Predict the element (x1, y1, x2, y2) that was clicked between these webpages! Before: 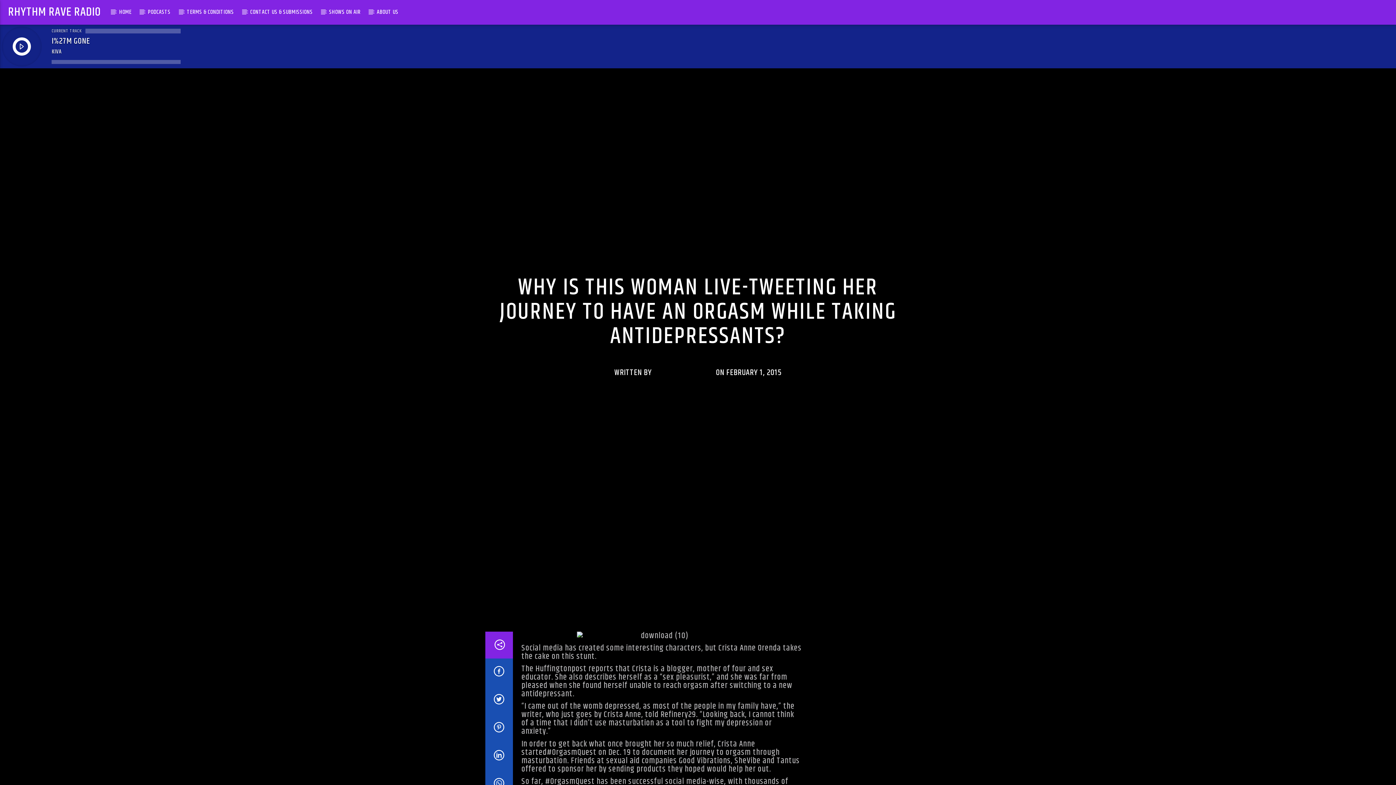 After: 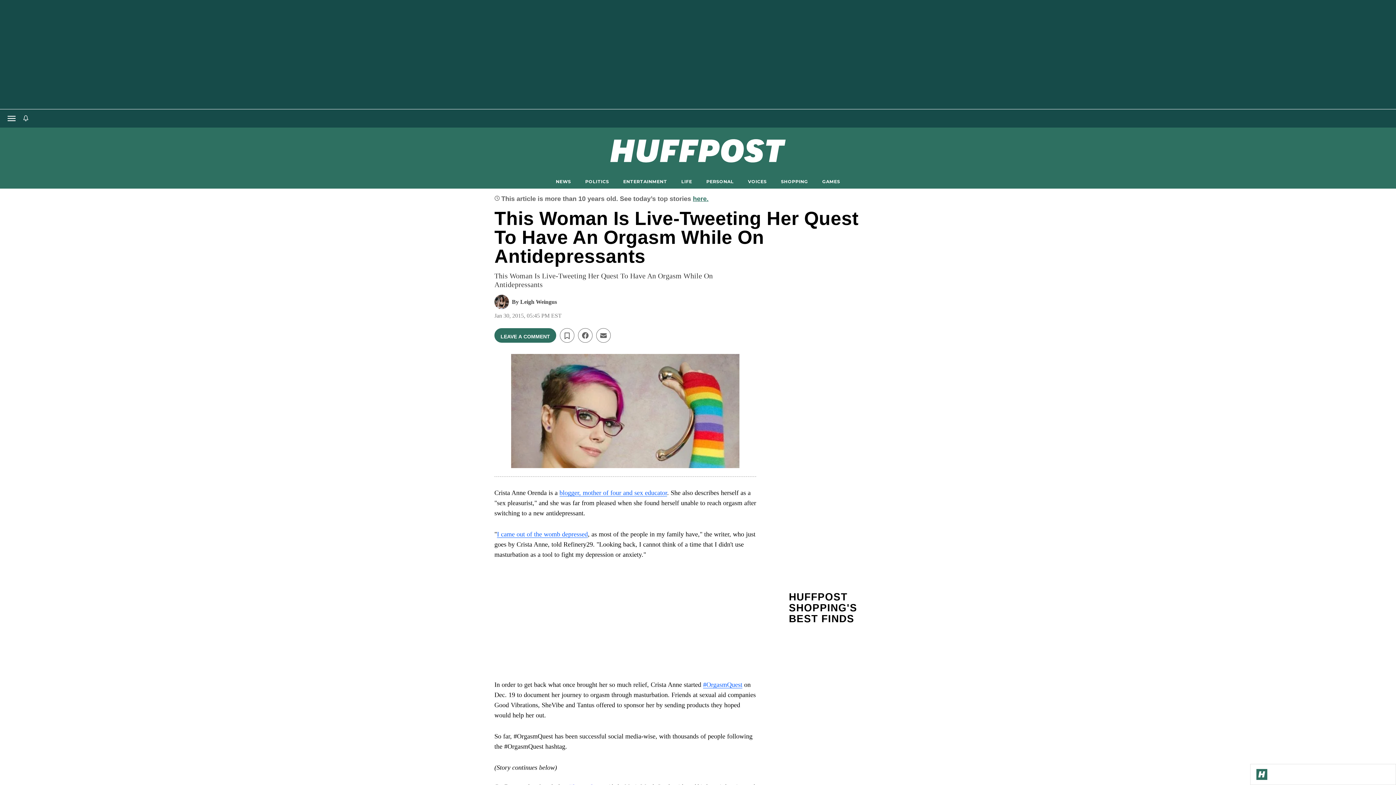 Action: bbox: (535, 662, 586, 675) label: Huffingtonpost